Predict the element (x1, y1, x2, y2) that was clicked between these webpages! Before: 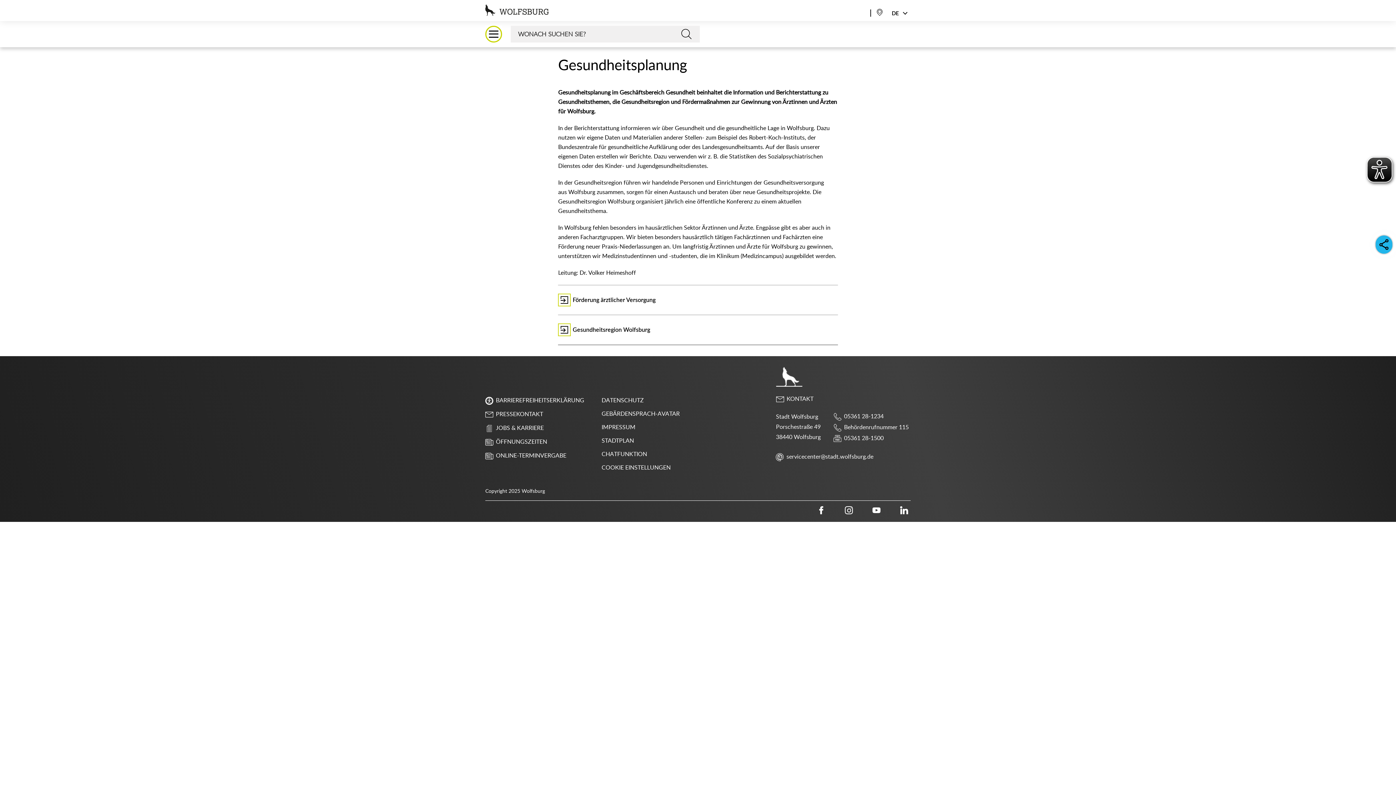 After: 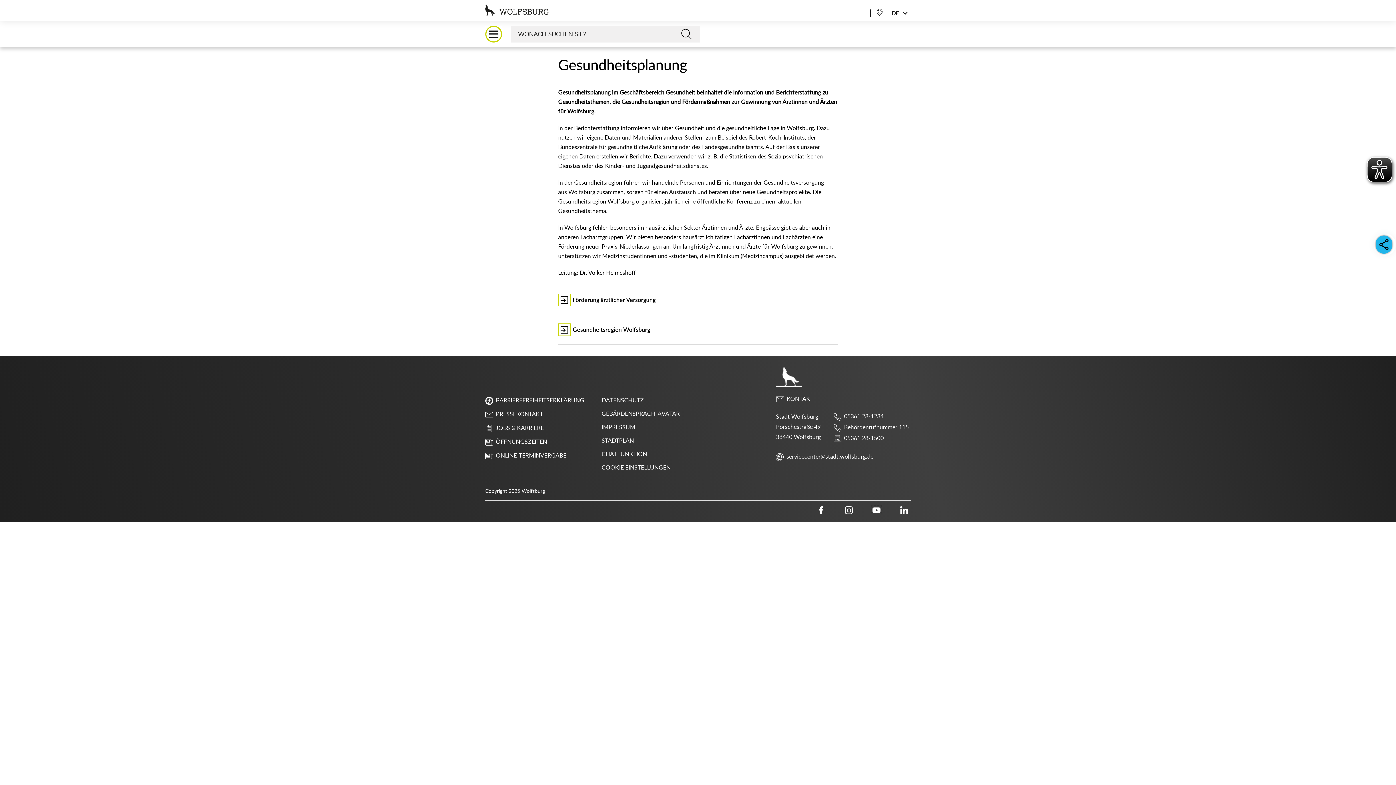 Action: bbox: (872, 507, 880, 513)